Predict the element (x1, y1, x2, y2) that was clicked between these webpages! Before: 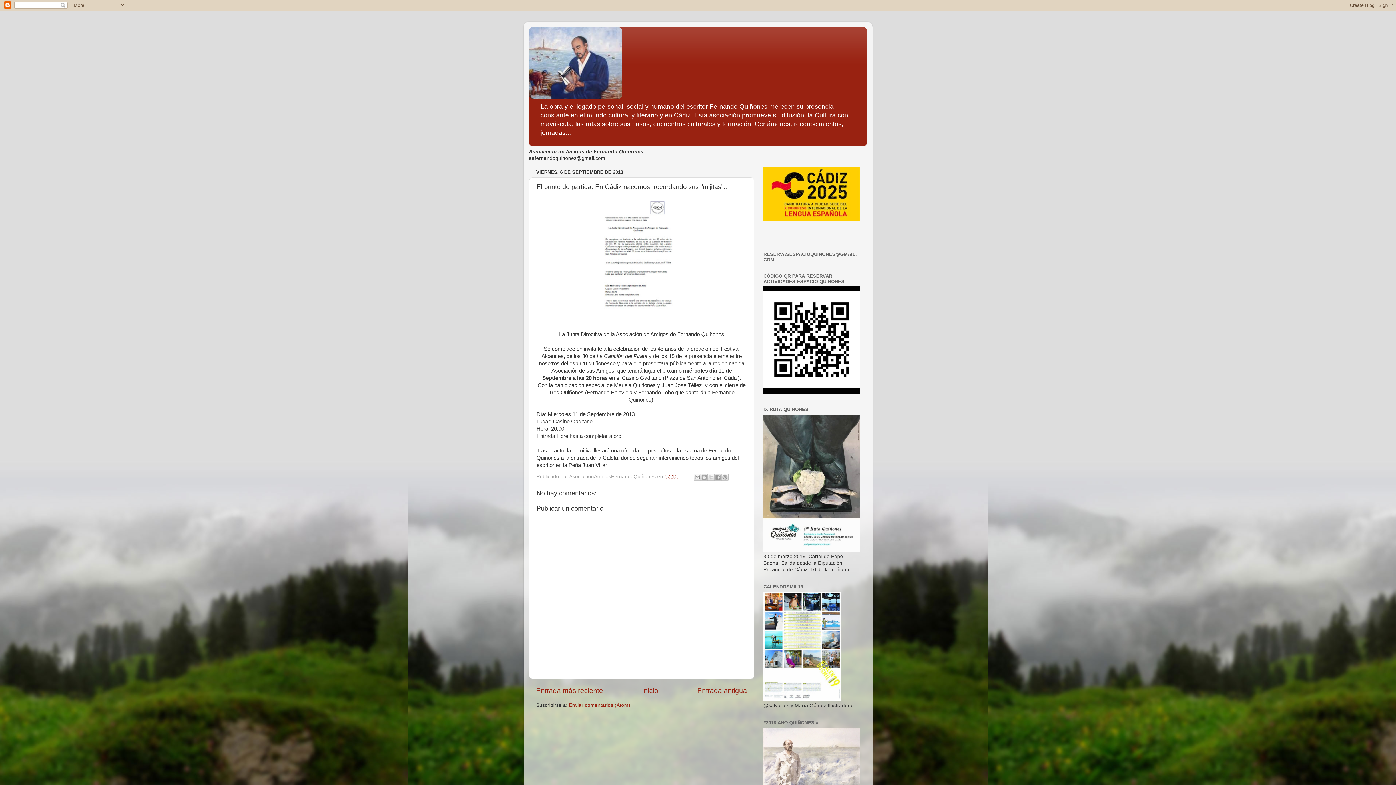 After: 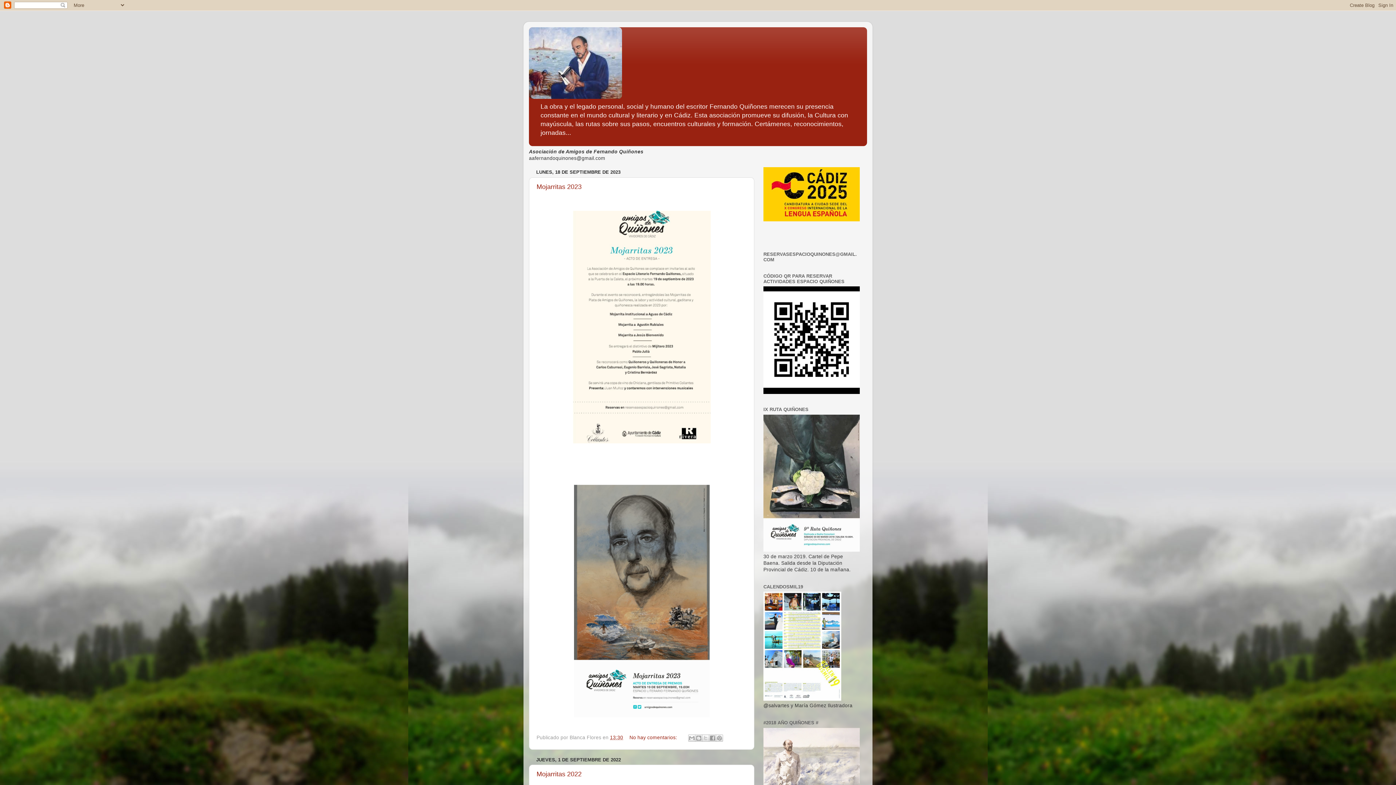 Action: bbox: (529, 27, 867, 98)